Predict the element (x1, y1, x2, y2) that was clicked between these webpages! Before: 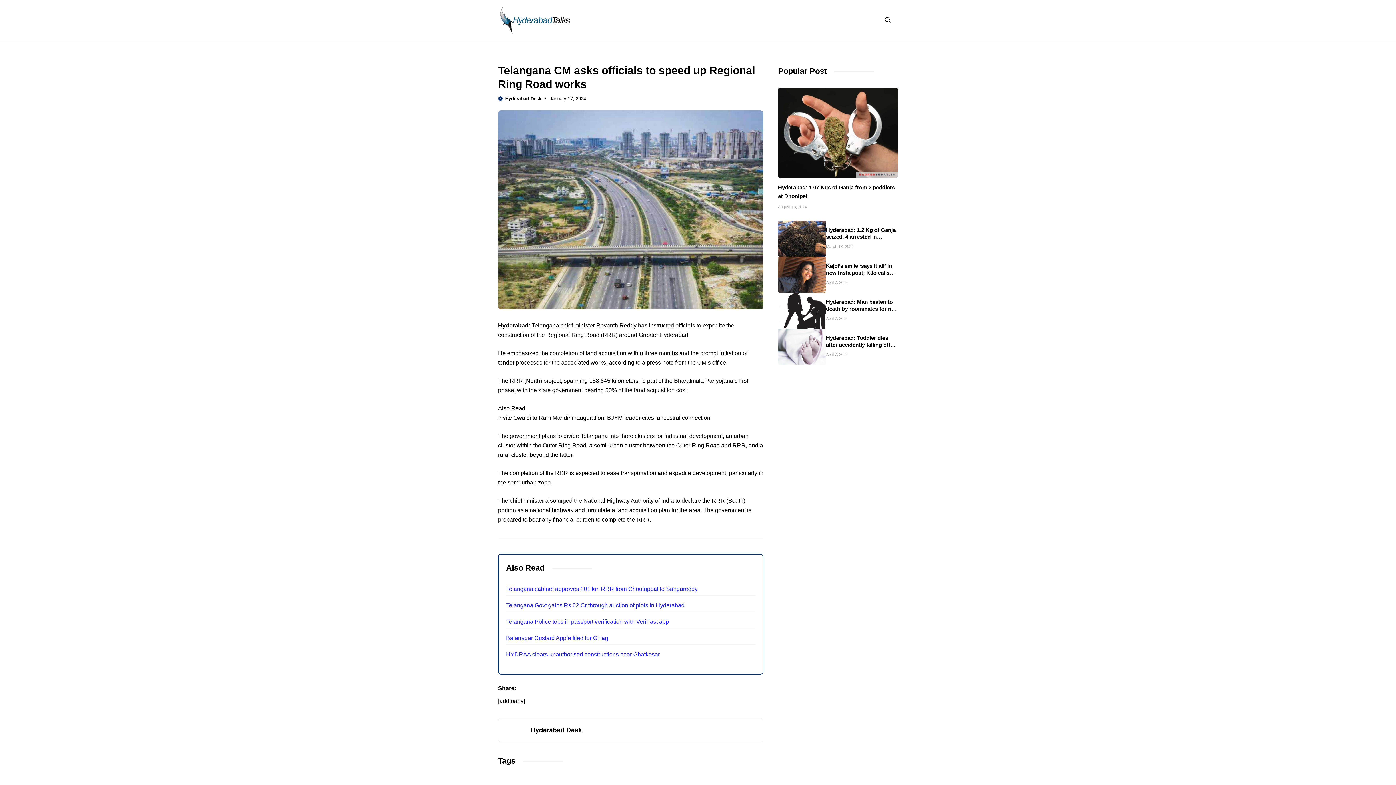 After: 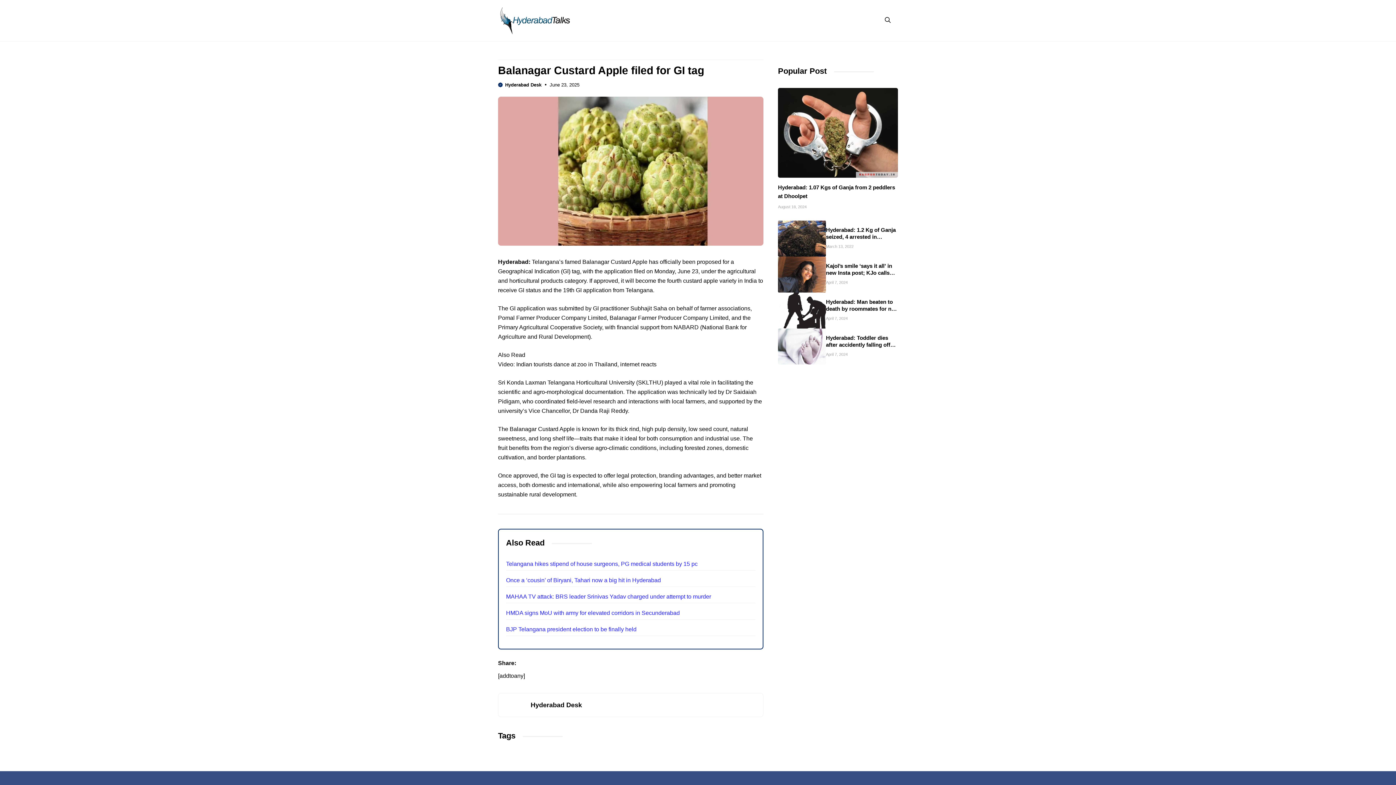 Action: label: Balanagar Custard Apple filed for GI tag bbox: (506, 635, 608, 641)